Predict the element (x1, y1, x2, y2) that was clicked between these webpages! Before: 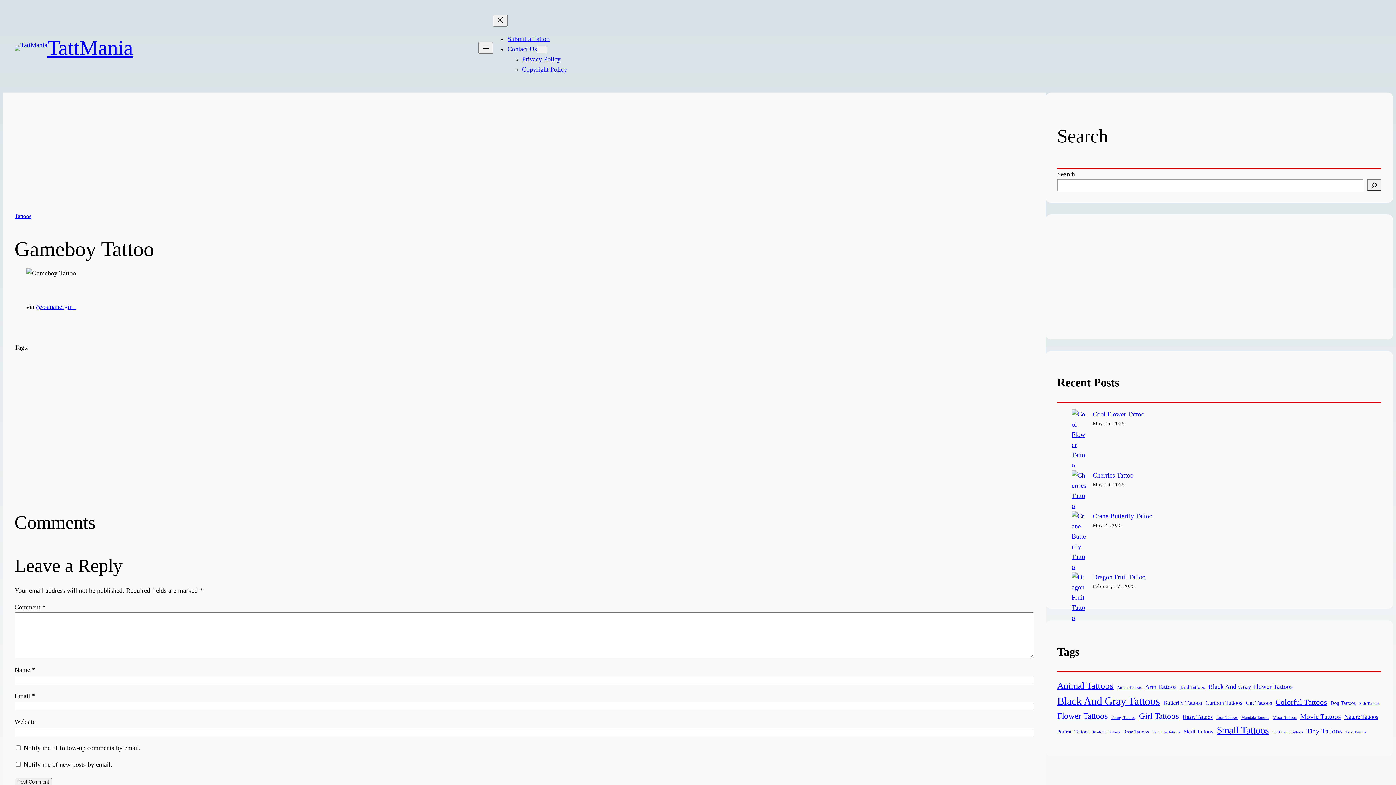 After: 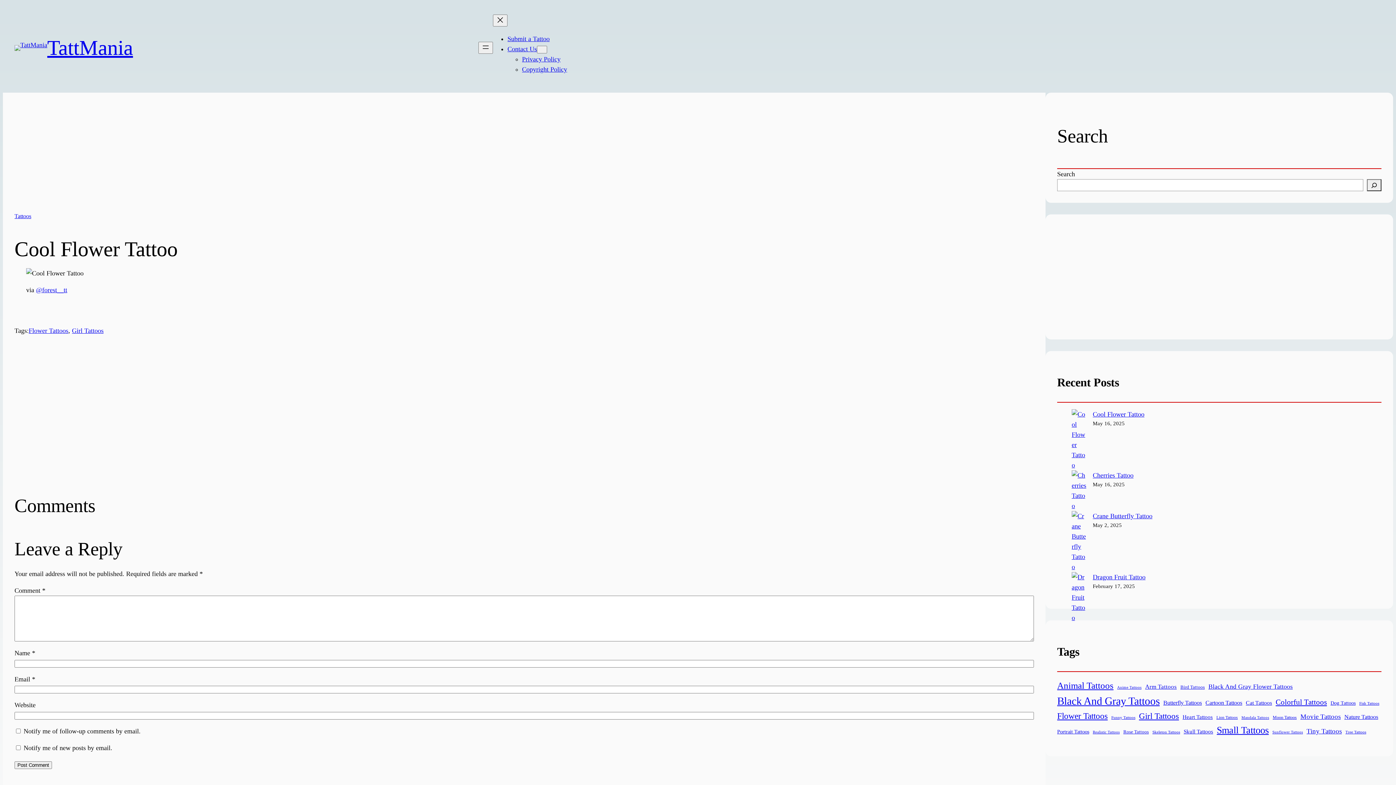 Action: bbox: (1072, 409, 1086, 470) label: Cool Flower Tattoo